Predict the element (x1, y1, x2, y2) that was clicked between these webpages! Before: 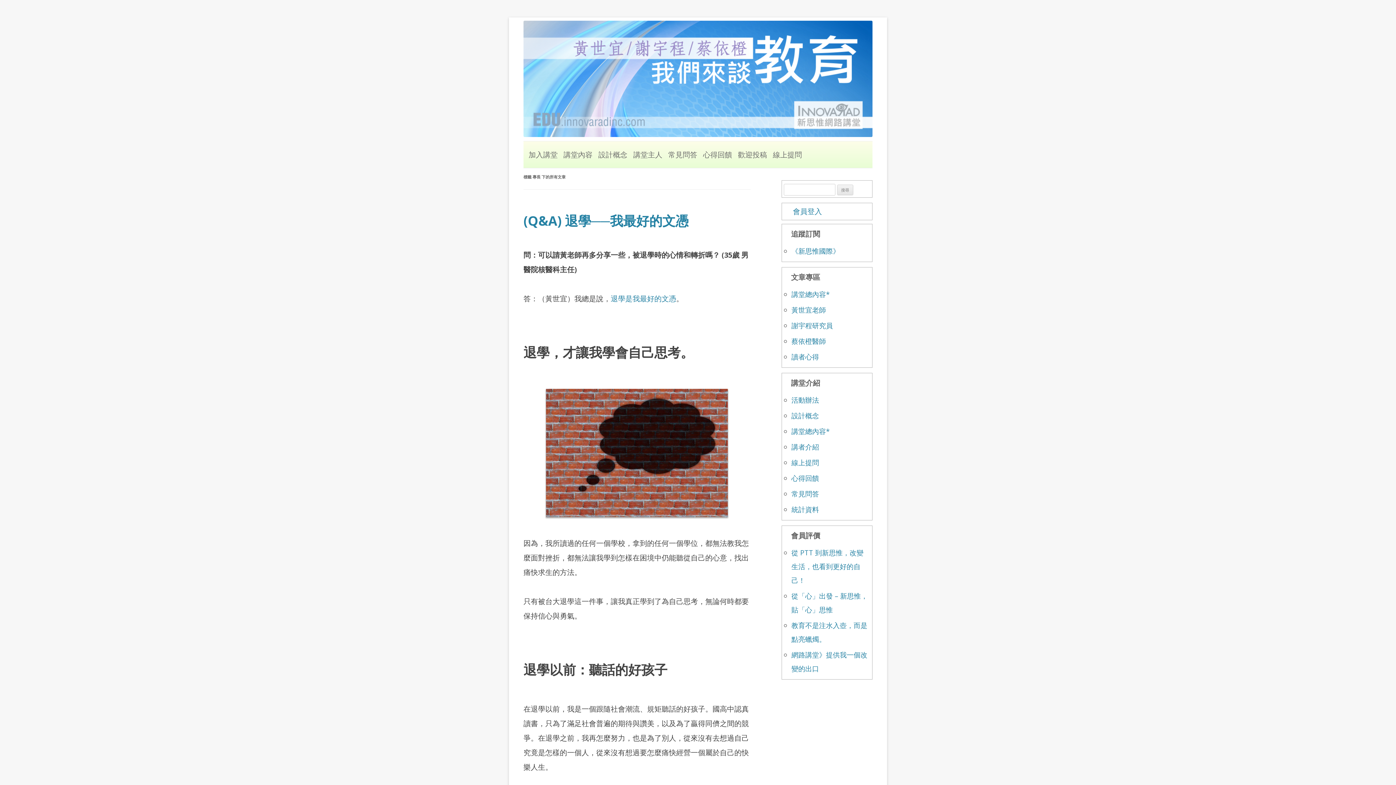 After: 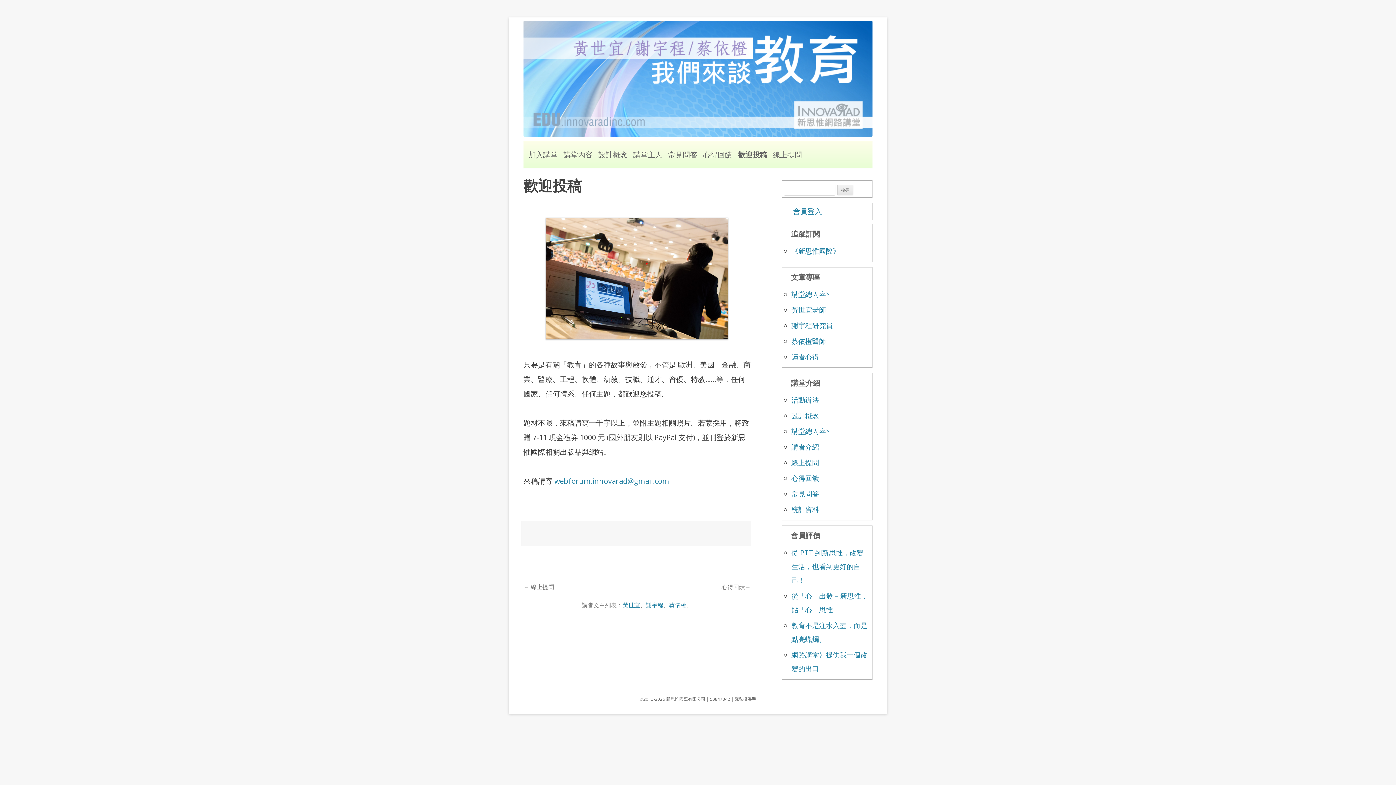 Action: label: 歡迎投稿 bbox: (733, 141, 772, 168)